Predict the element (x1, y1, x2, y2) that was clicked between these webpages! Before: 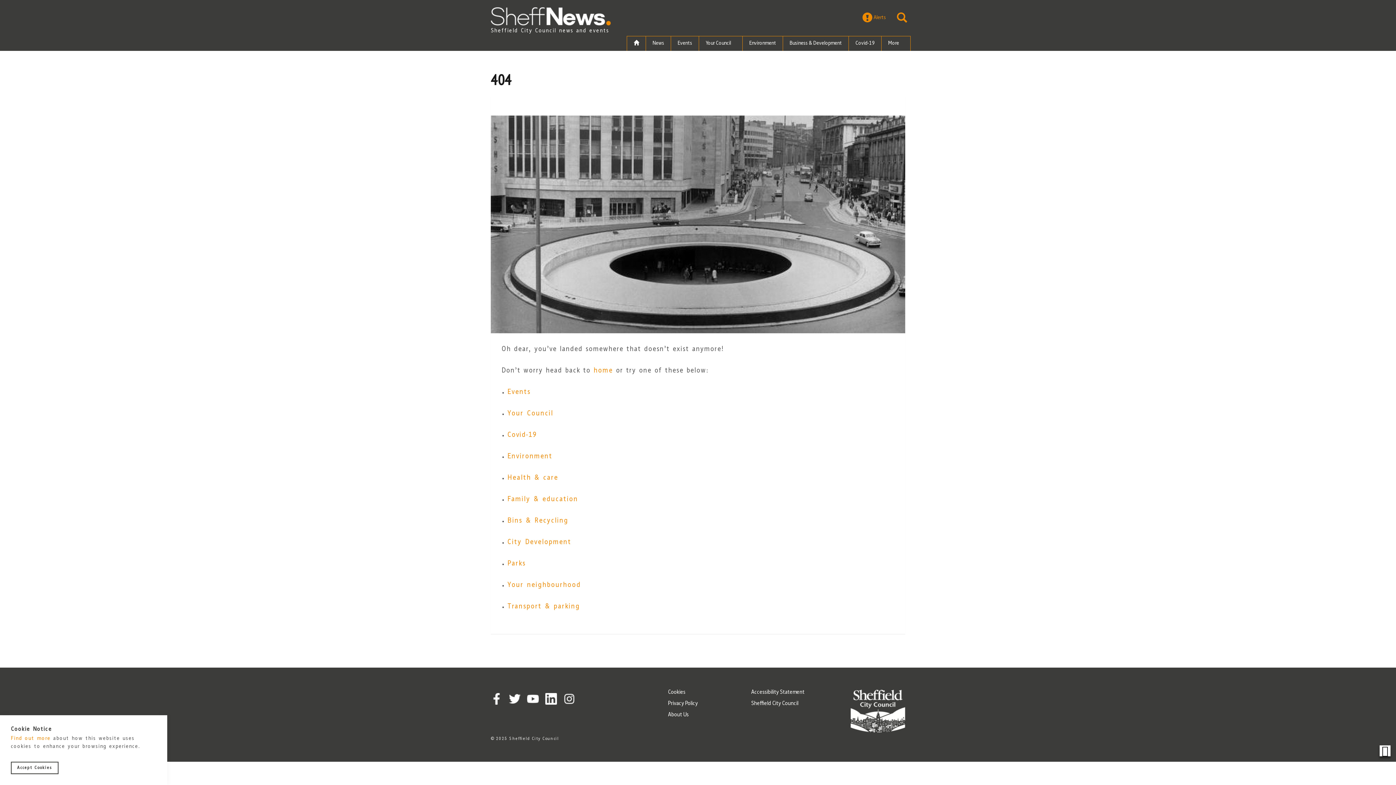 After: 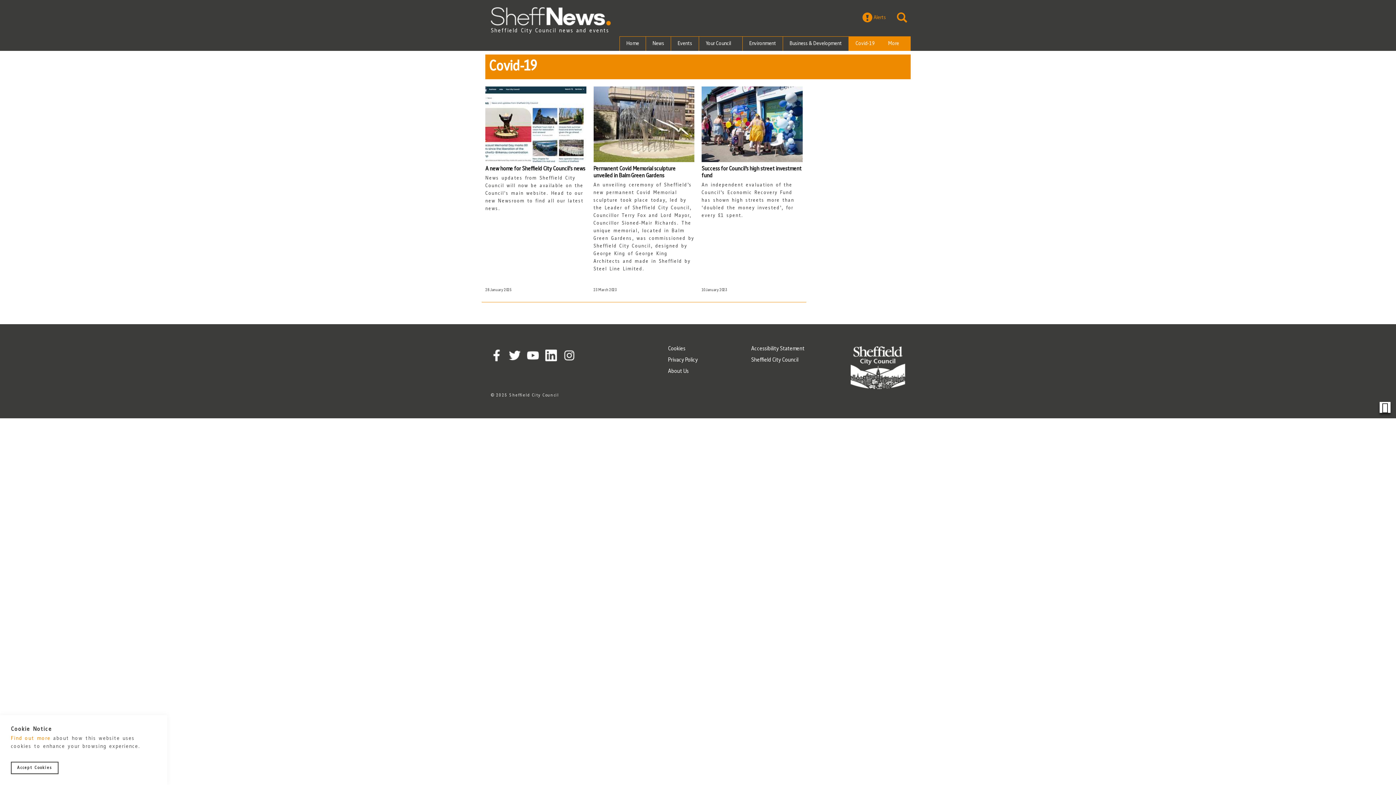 Action: bbox: (849, 36, 881, 50) label: Covid-19